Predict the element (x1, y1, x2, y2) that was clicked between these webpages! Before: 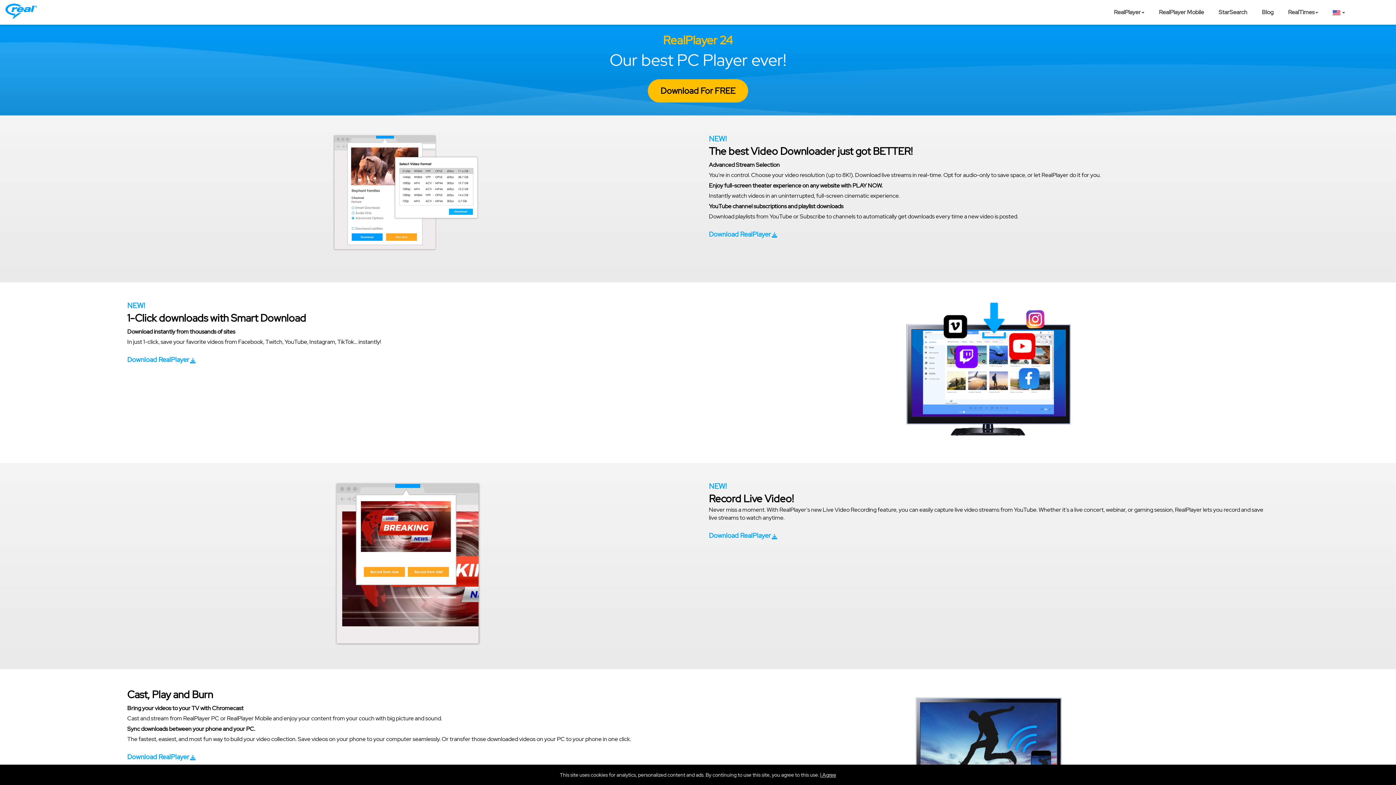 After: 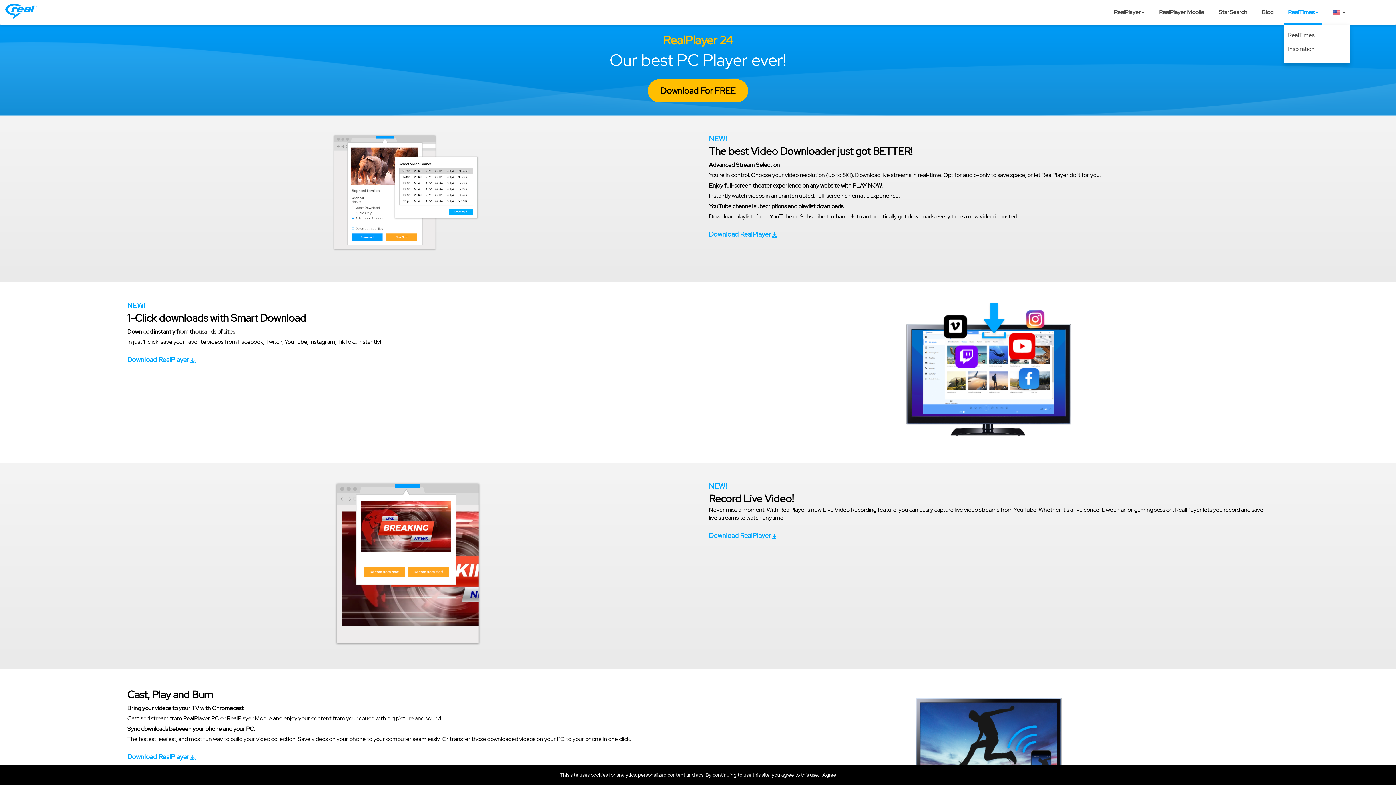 Action: label: RealTimes bbox: (1284, 0, 1322, 24)